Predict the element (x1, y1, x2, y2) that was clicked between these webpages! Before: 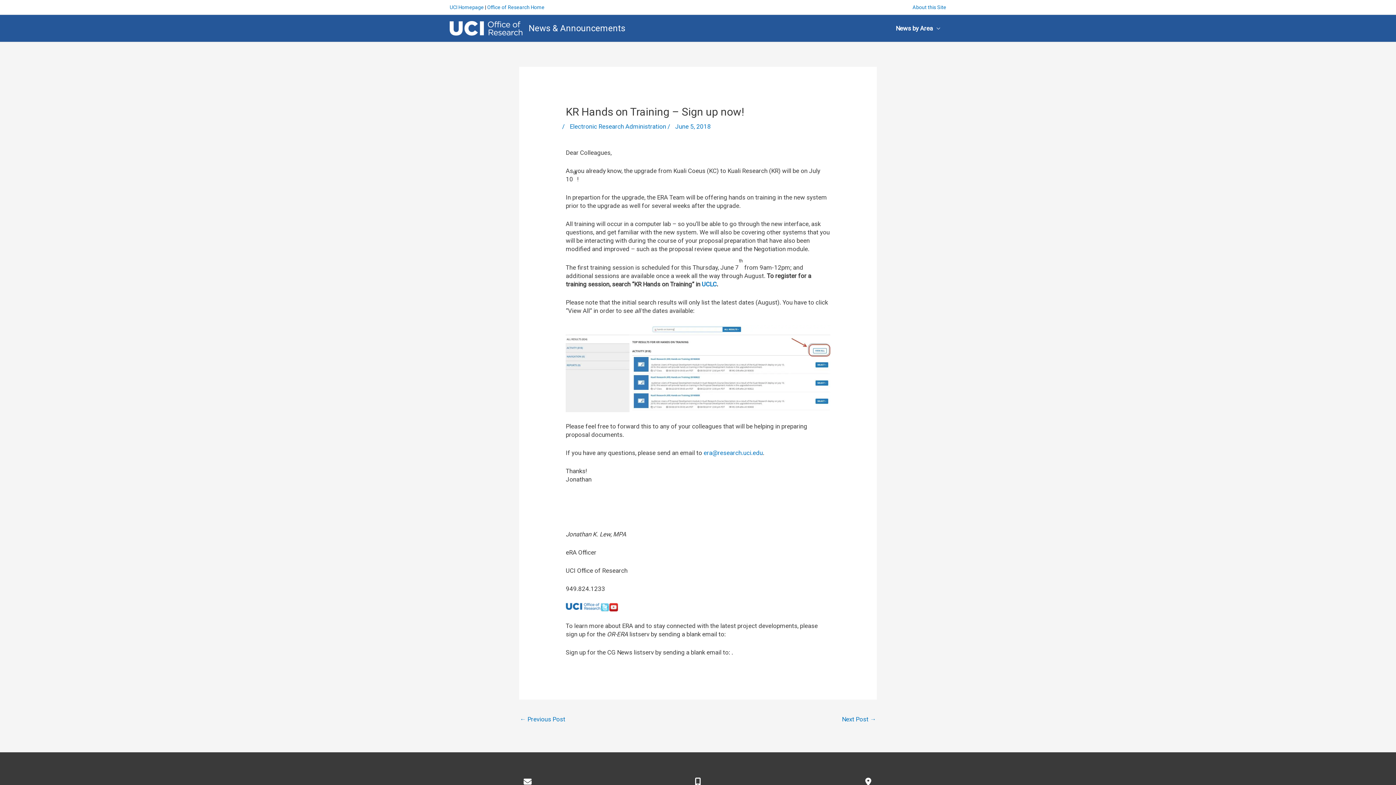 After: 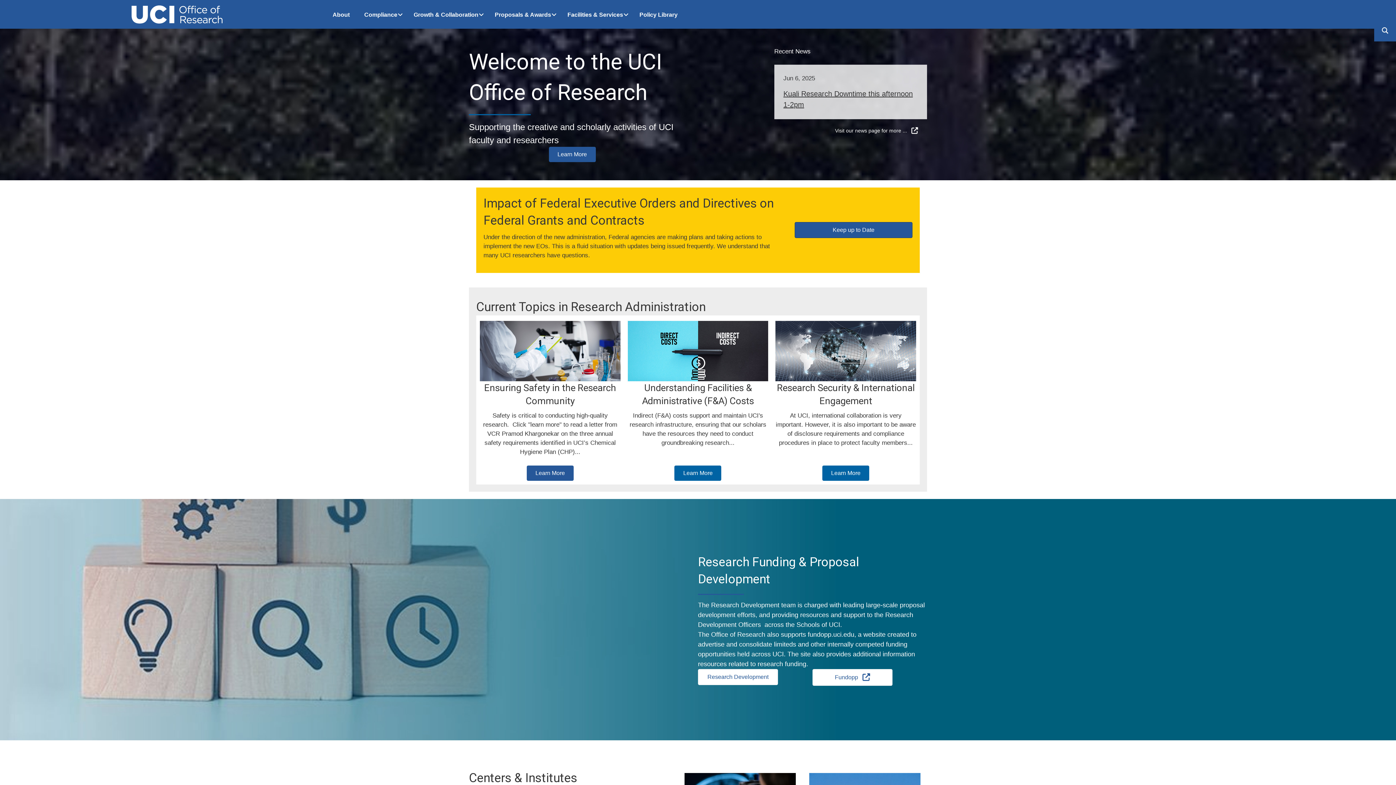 Action: bbox: (565, 603, 600, 611)